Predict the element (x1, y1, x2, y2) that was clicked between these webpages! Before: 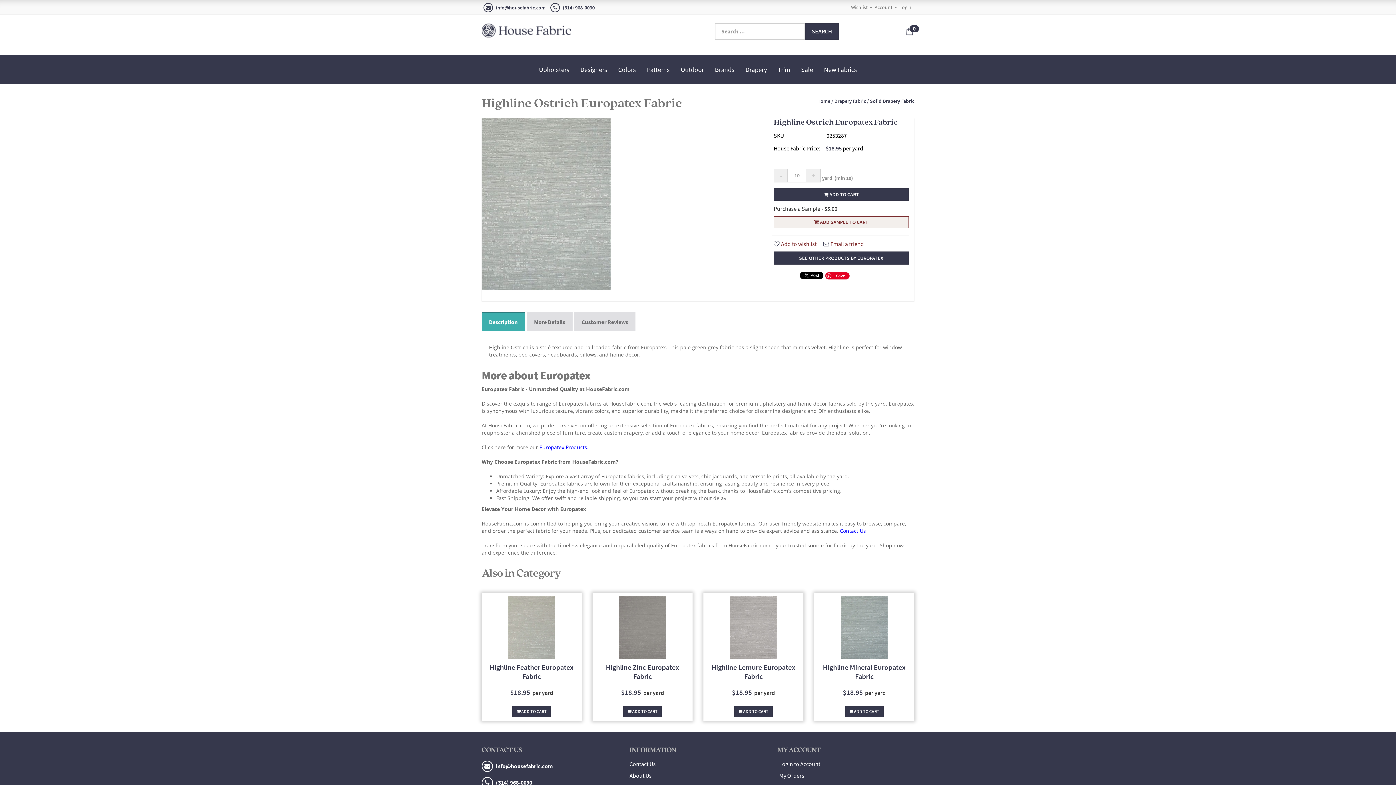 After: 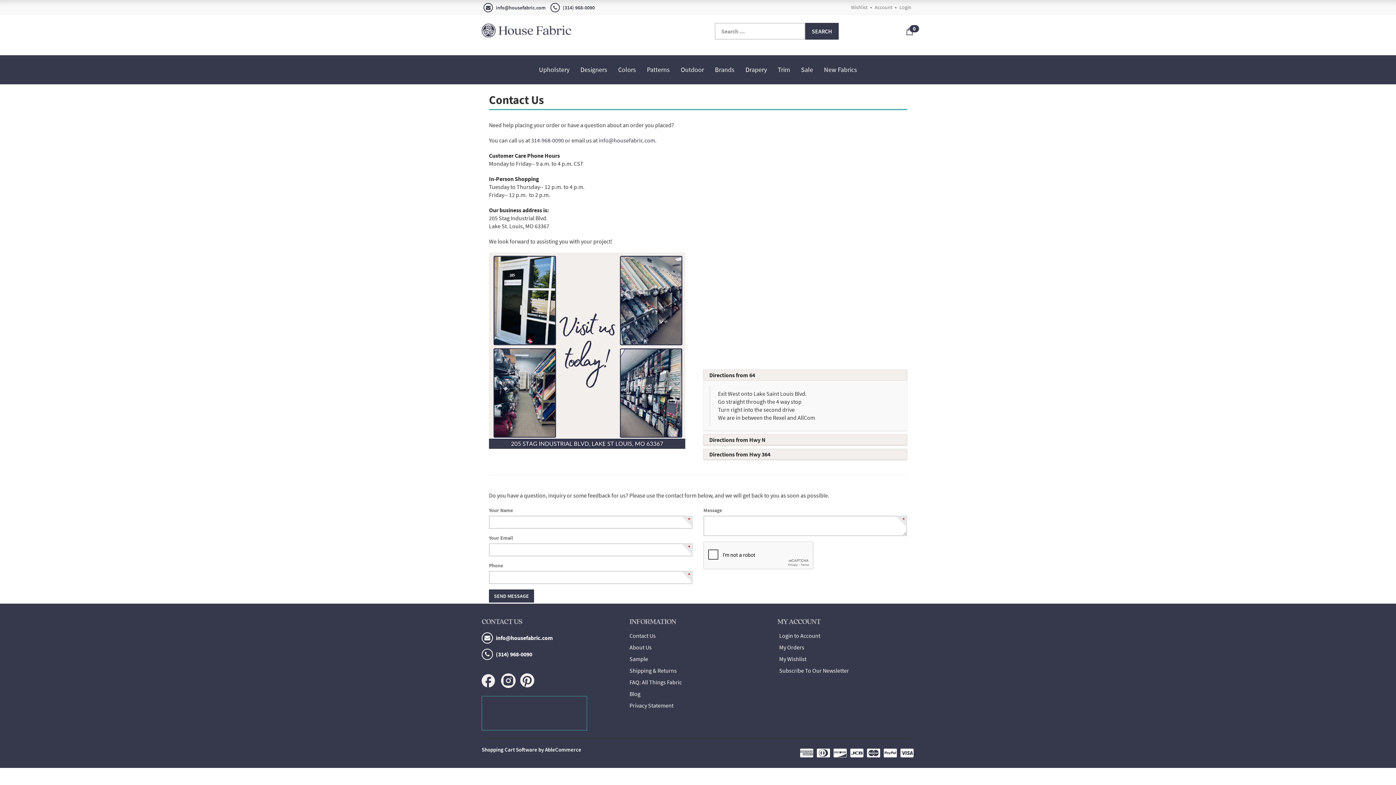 Action: bbox: (629, 760, 655, 768) label: Contact Us